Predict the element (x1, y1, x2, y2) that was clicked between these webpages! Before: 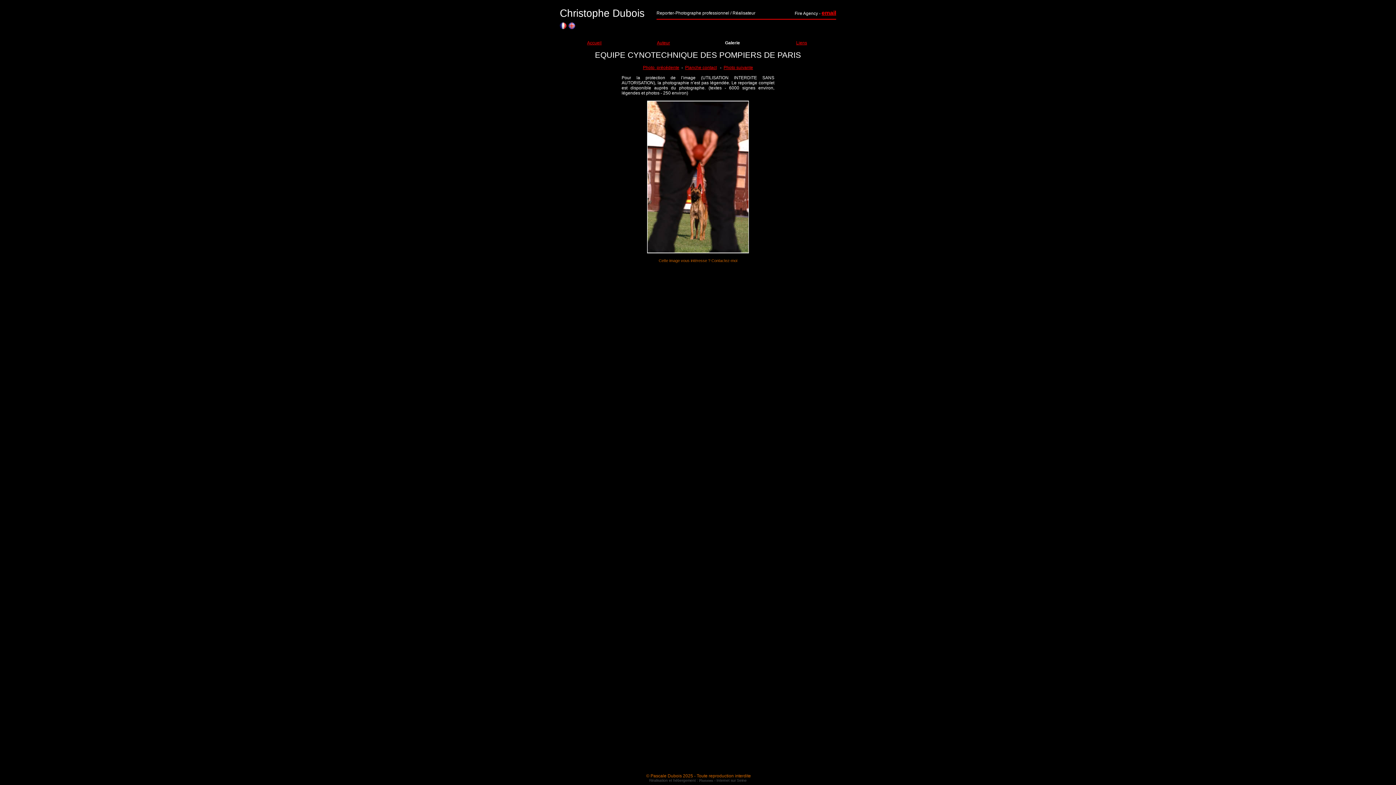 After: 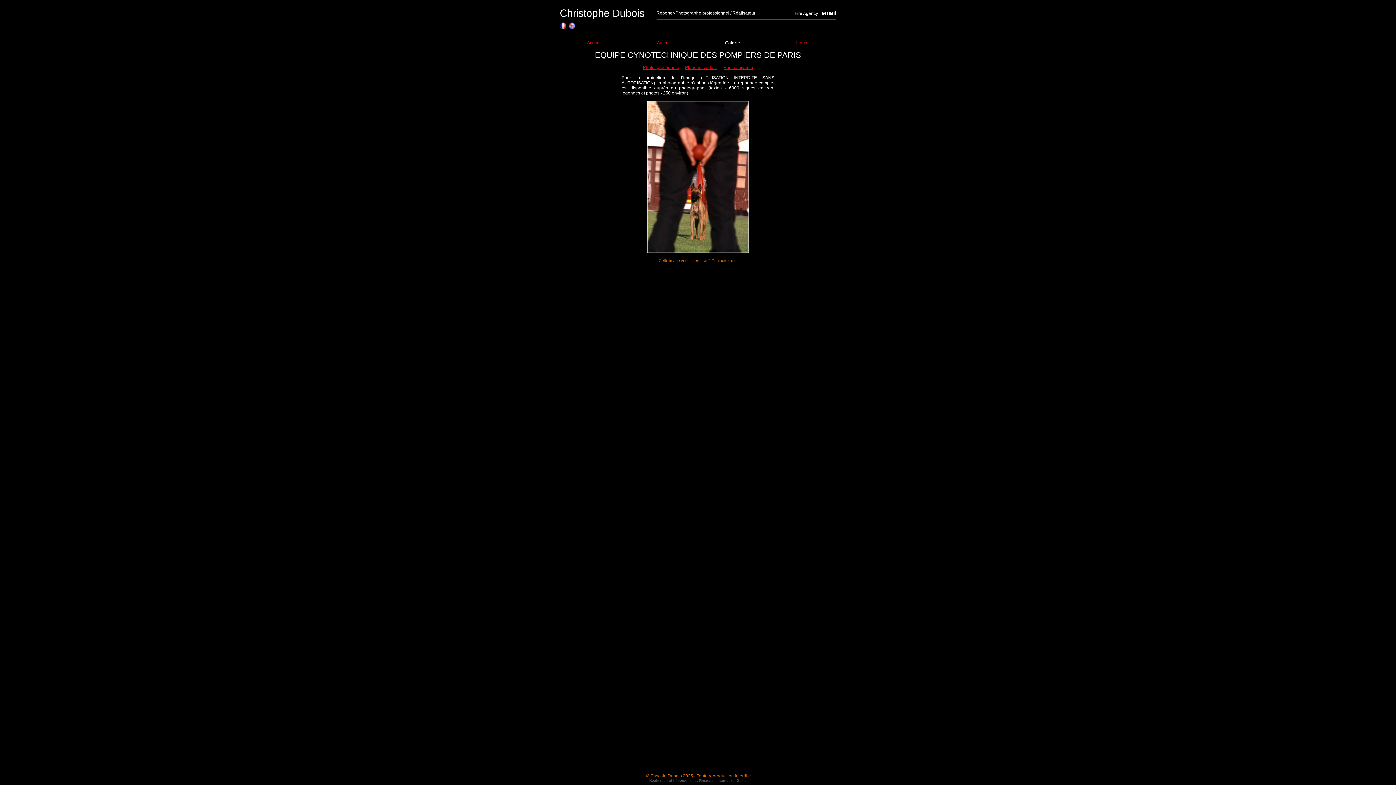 Action: label: email bbox: (821, 10, 836, 16)